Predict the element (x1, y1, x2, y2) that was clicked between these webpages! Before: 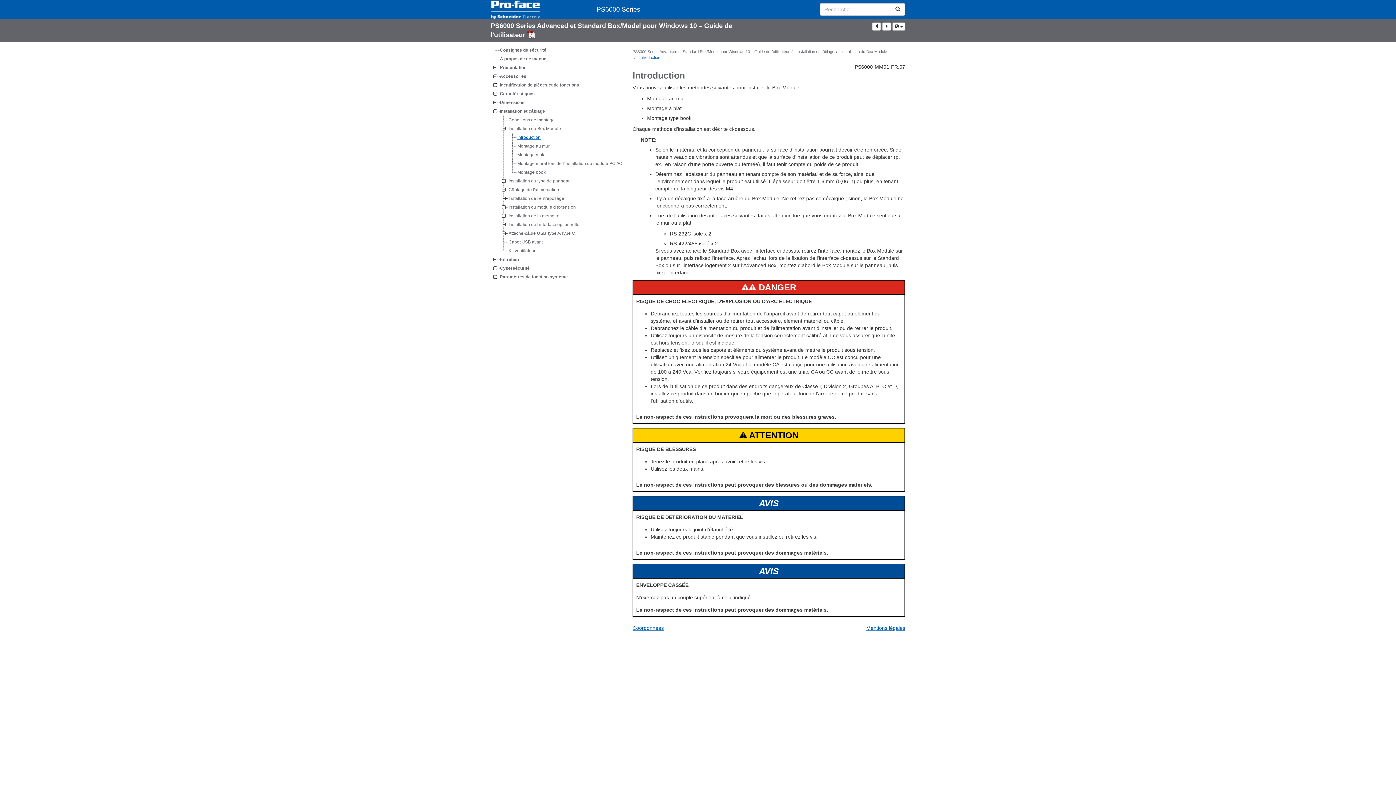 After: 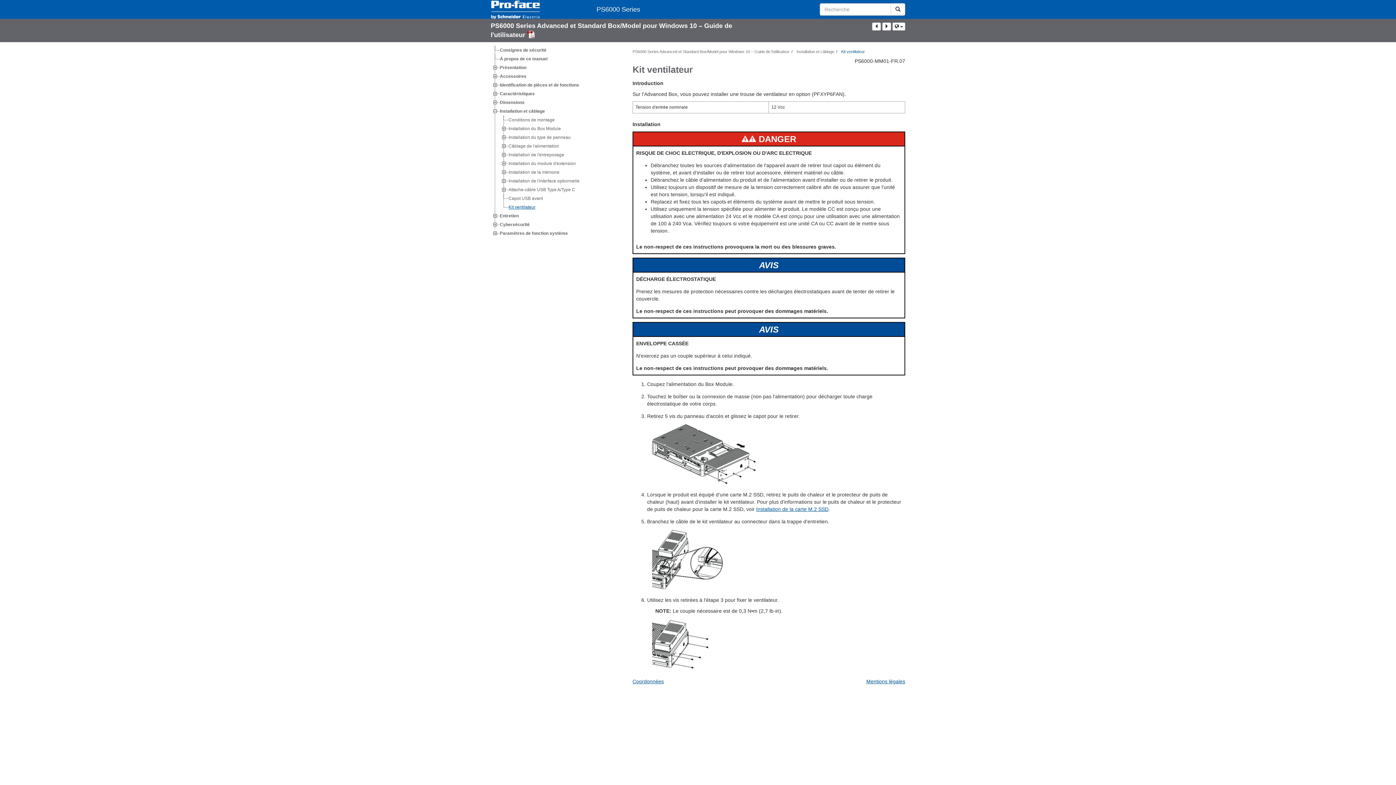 Action: bbox: (508, 246, 537, 255) label: Kit ventilateur